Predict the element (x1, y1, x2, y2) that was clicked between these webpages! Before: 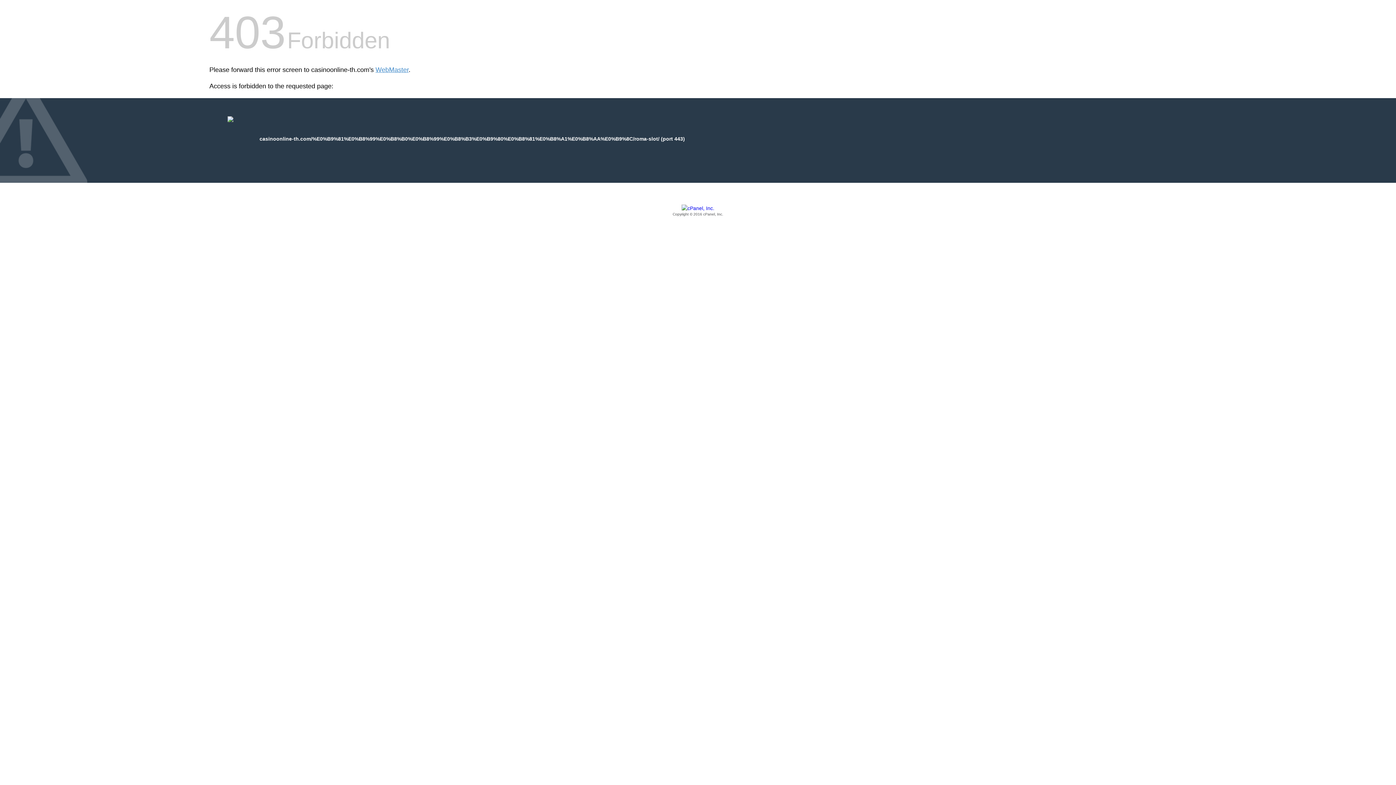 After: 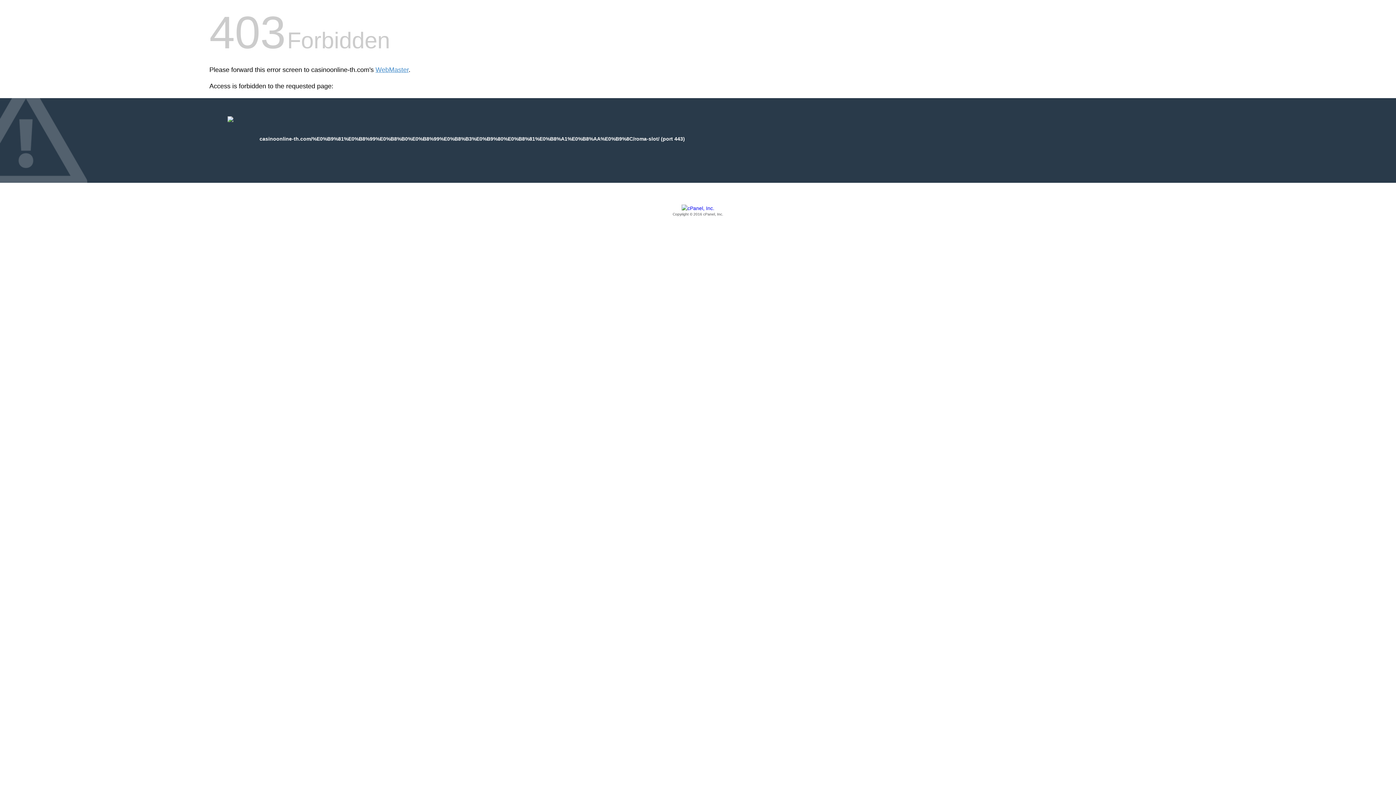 Action: bbox: (209, 205, 1186, 217) label: Copyright © 2016 cPanel, Inc.